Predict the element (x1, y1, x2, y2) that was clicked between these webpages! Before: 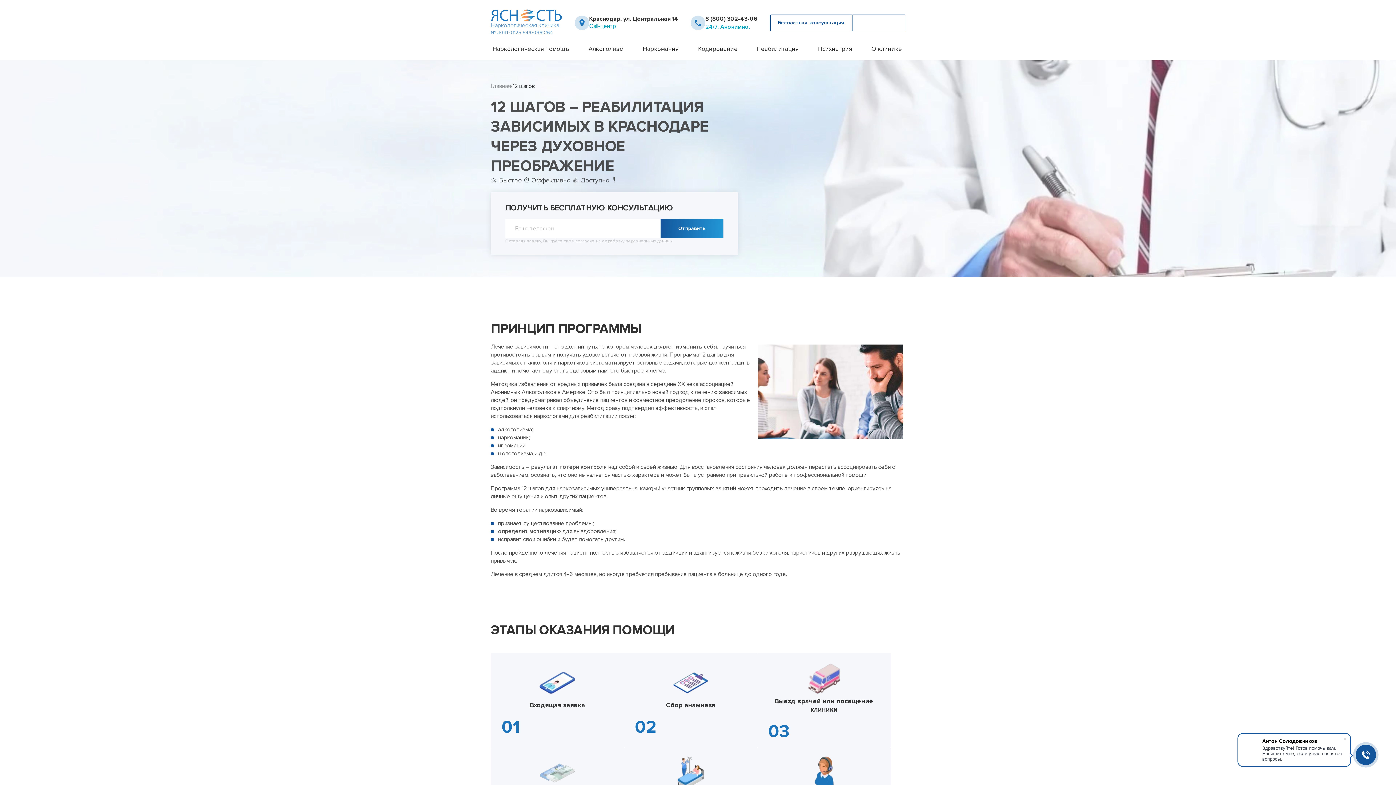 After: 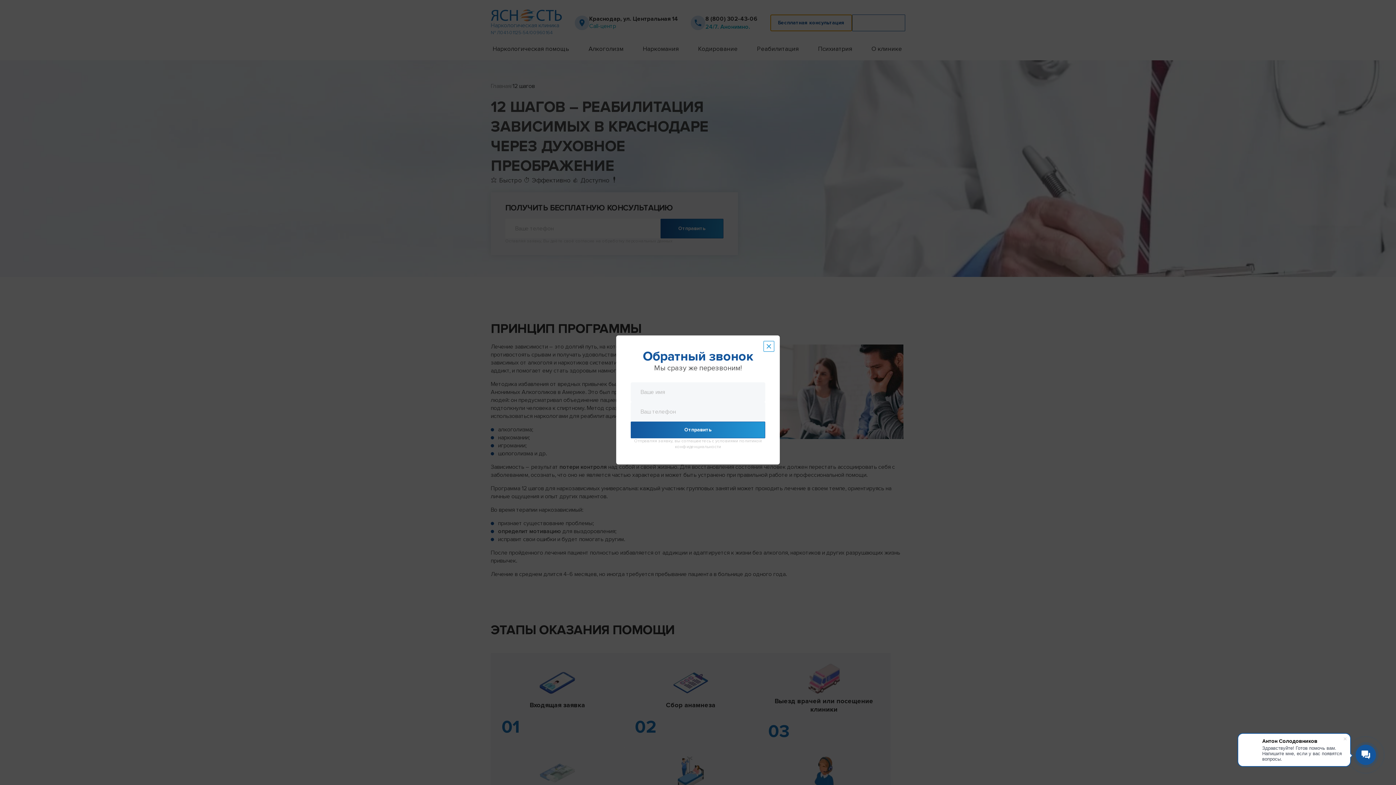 Action: label: Бесплатная консультация bbox: (770, 14, 852, 31)